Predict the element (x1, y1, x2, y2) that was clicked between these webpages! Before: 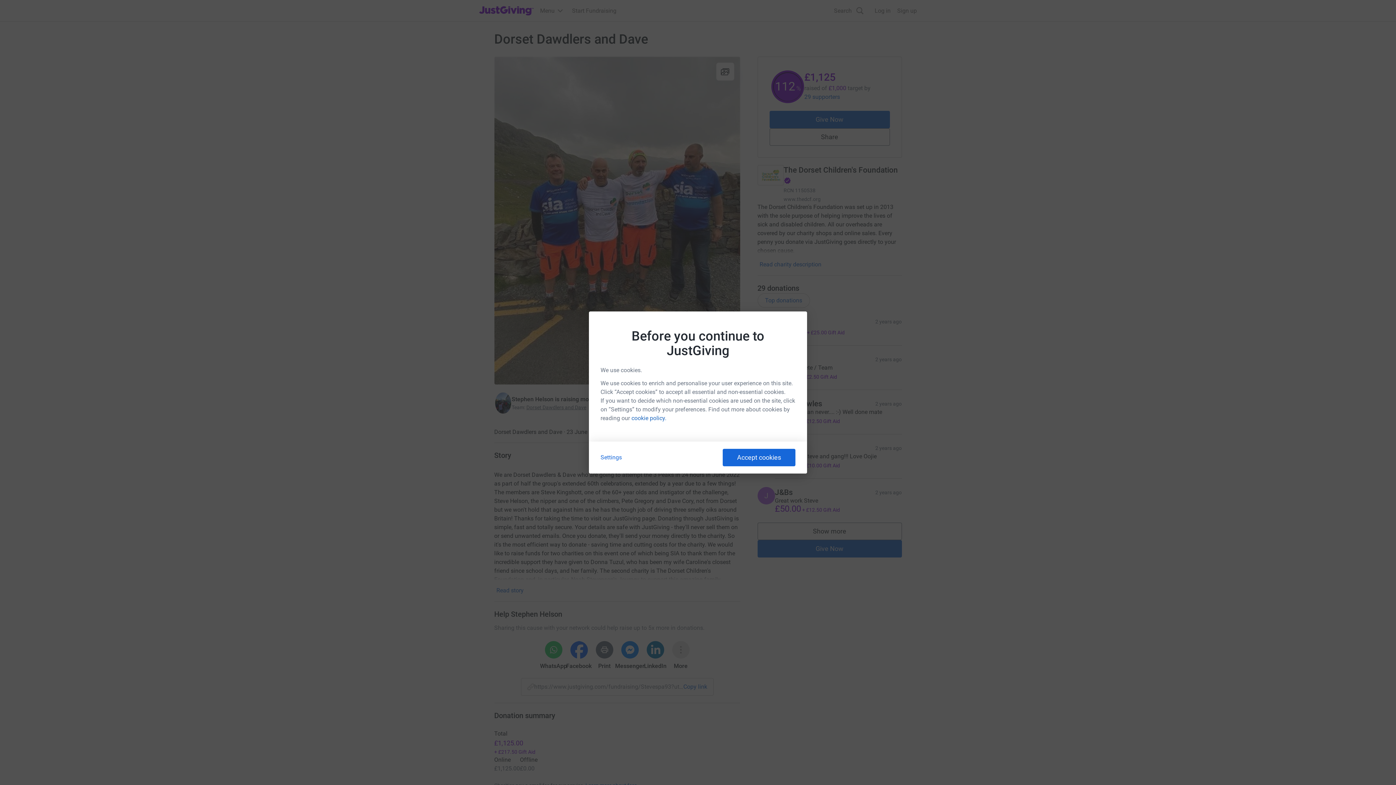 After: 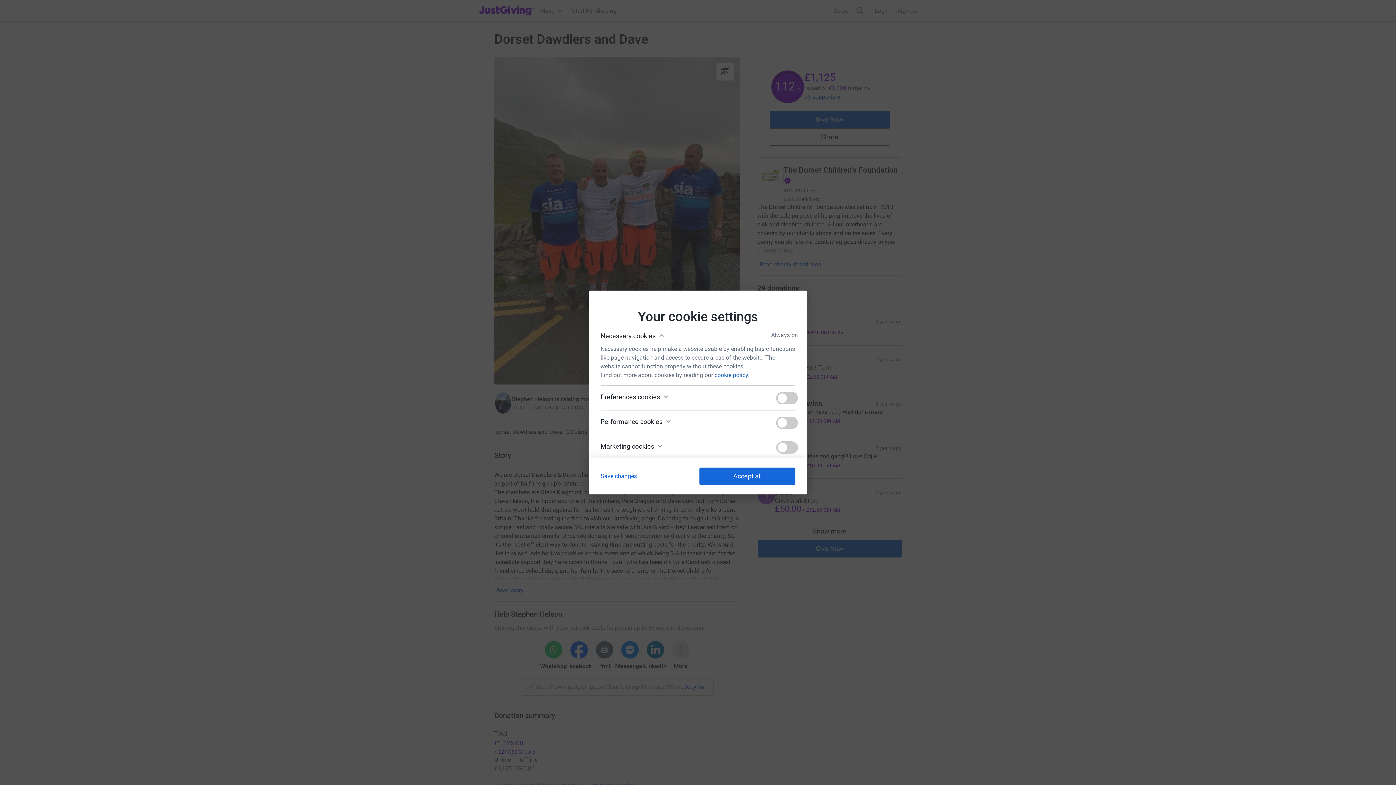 Action: label: Settings bbox: (600, 454, 622, 461)